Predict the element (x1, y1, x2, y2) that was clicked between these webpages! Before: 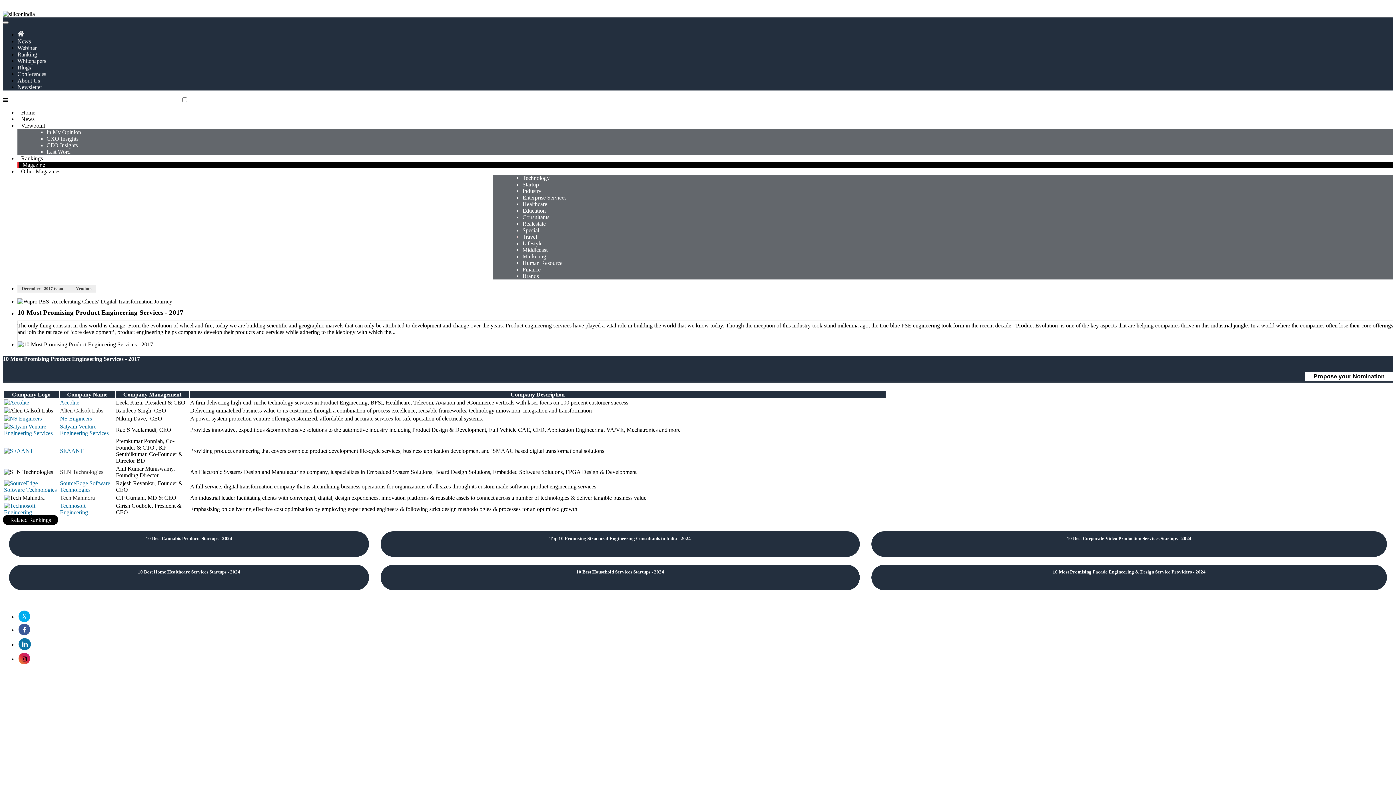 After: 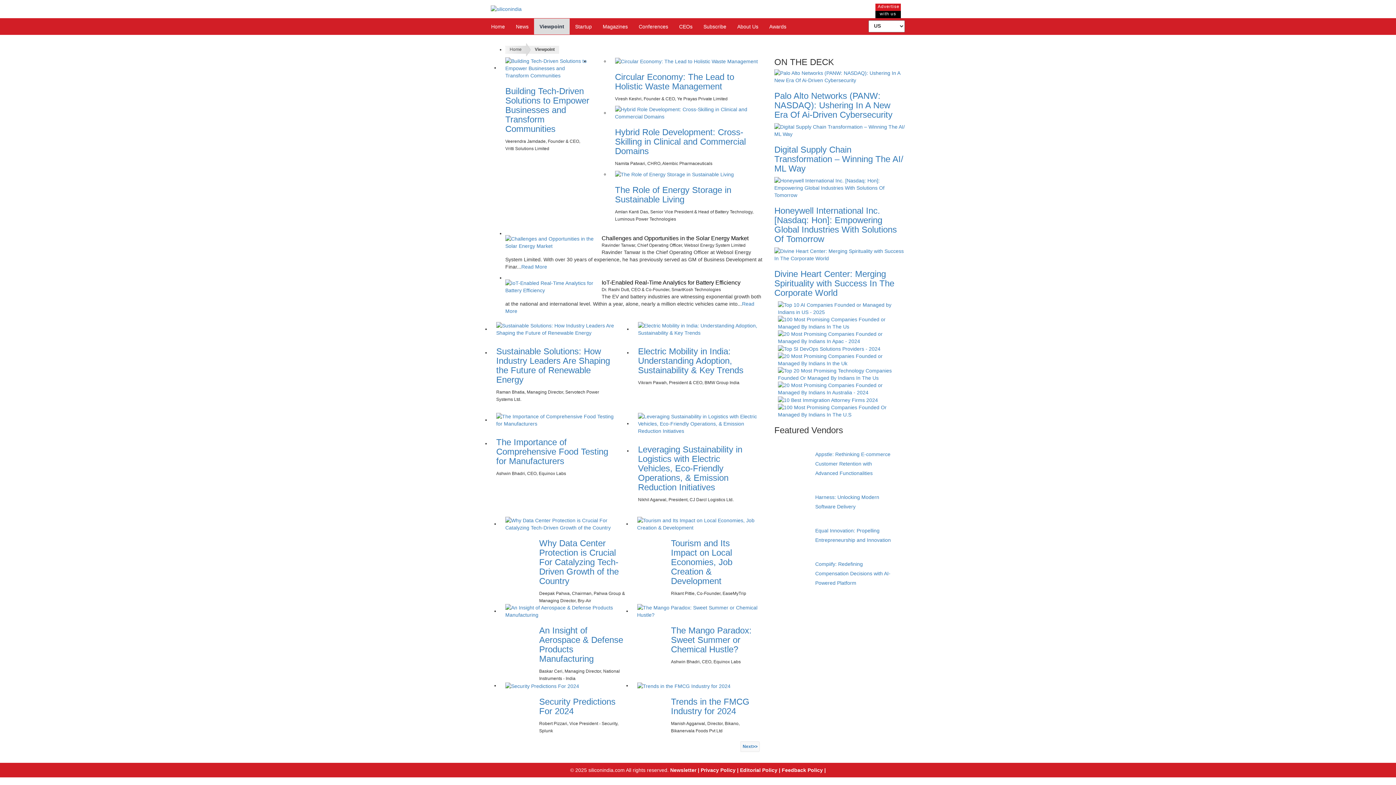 Action: label: Viewpoint bbox: (17, 122, 48, 128)